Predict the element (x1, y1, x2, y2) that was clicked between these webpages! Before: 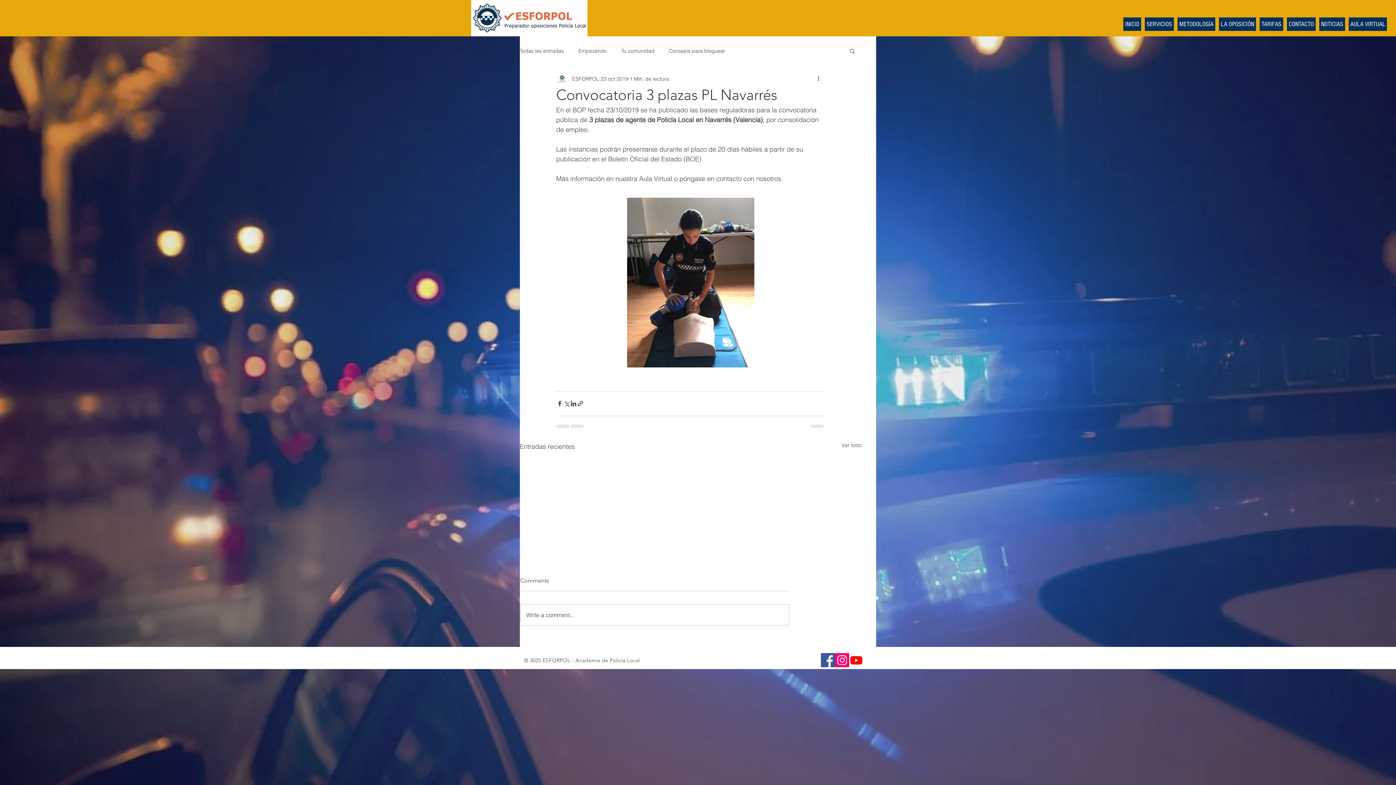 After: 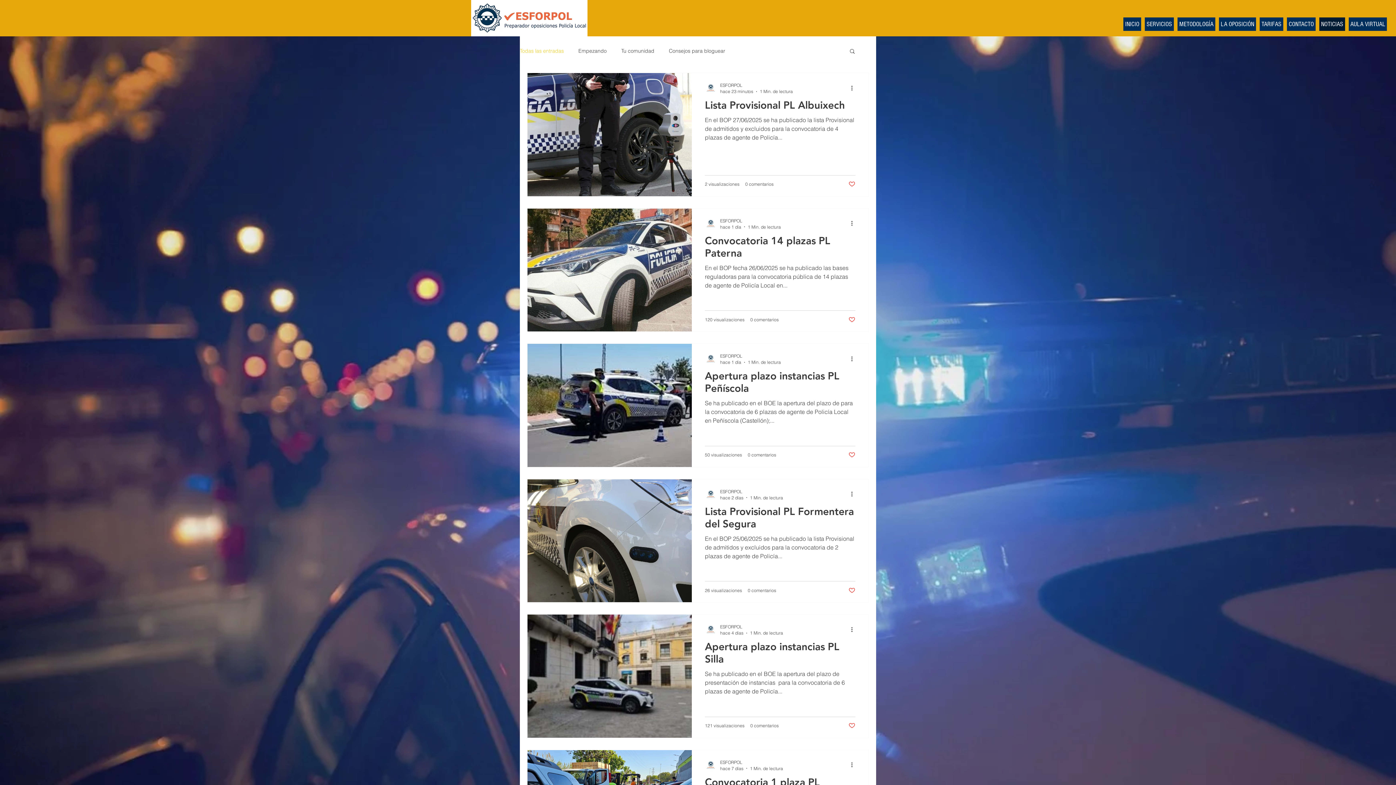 Action: bbox: (841, 441, 861, 451) label: Ver todo